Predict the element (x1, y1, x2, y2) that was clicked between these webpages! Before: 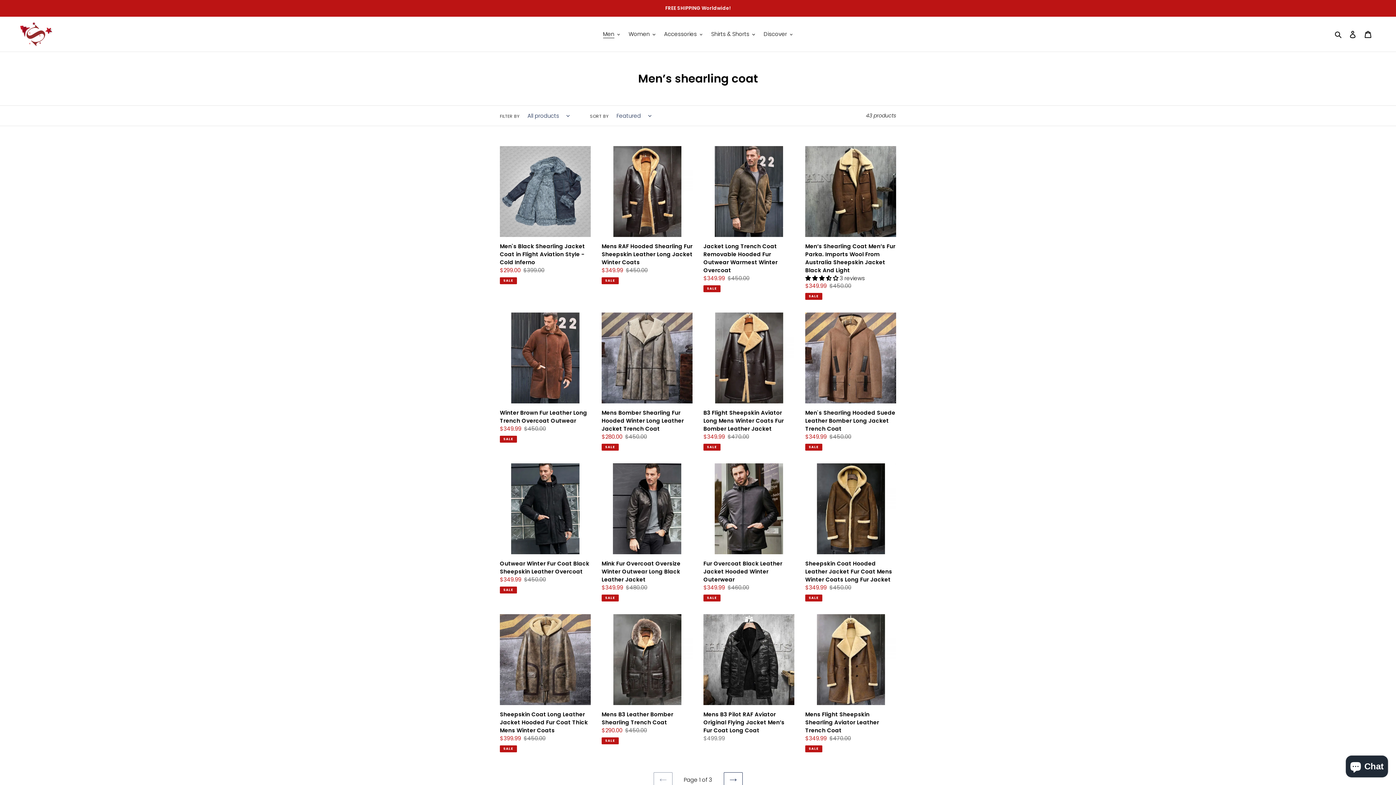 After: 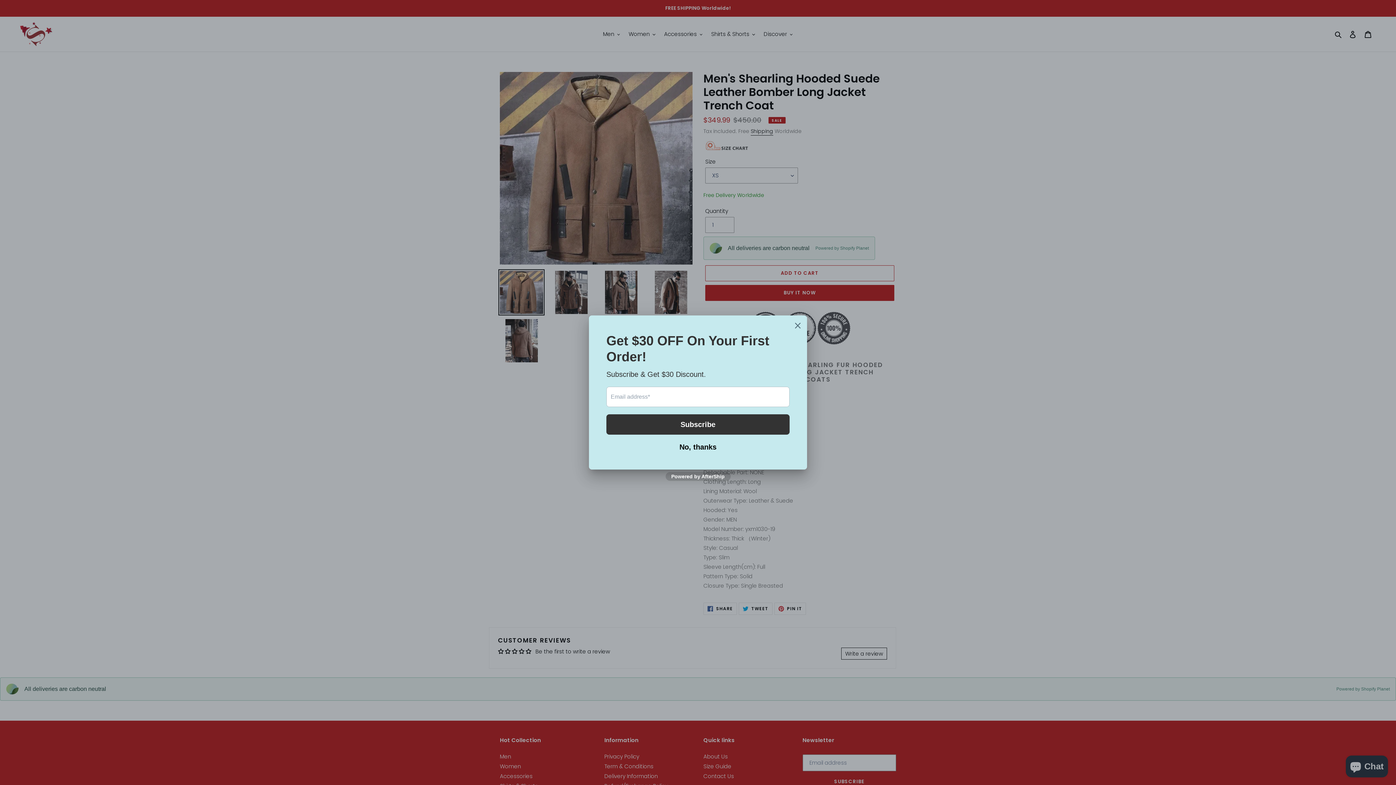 Action: label: Men's Shearling Hooded Suede Leather Bomber Long Jacket Trench Coat bbox: (805, 312, 896, 450)